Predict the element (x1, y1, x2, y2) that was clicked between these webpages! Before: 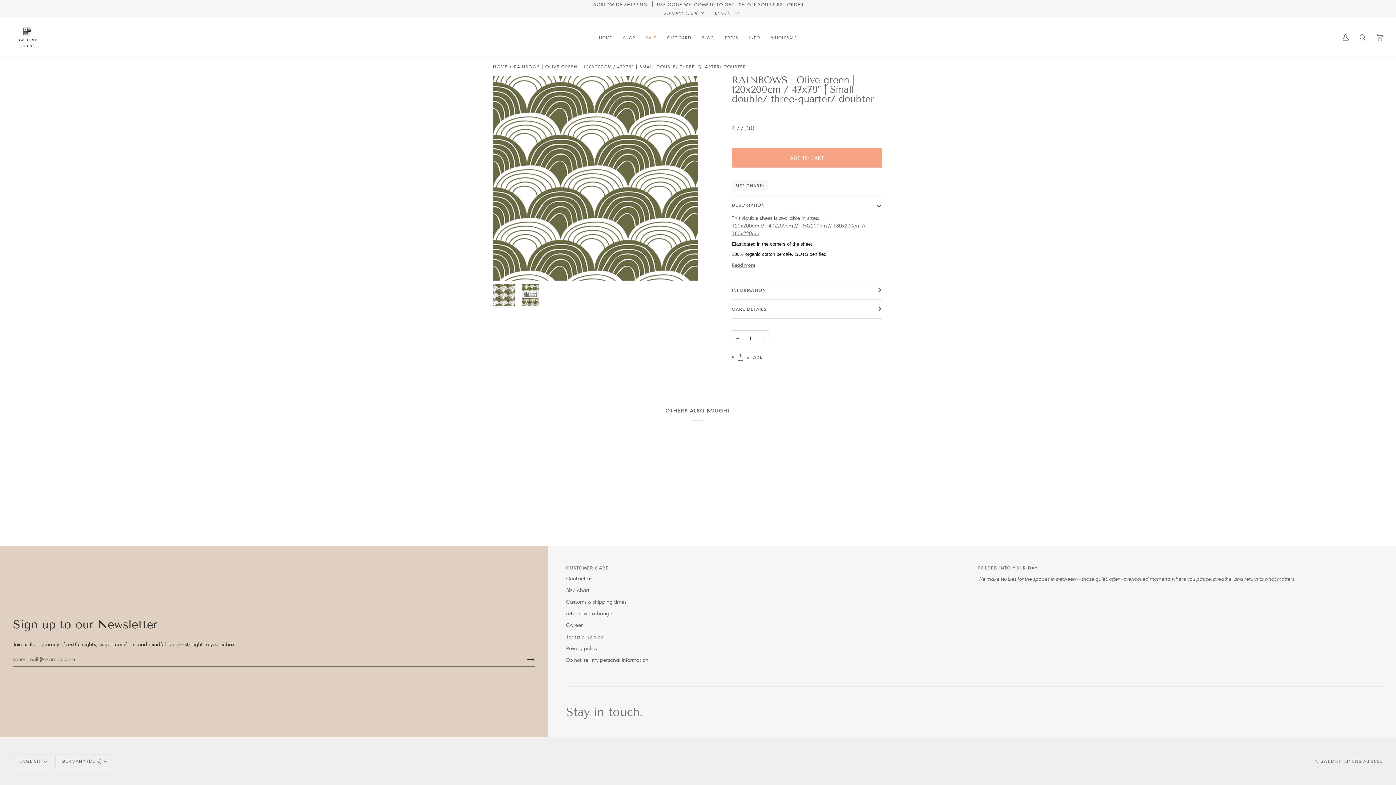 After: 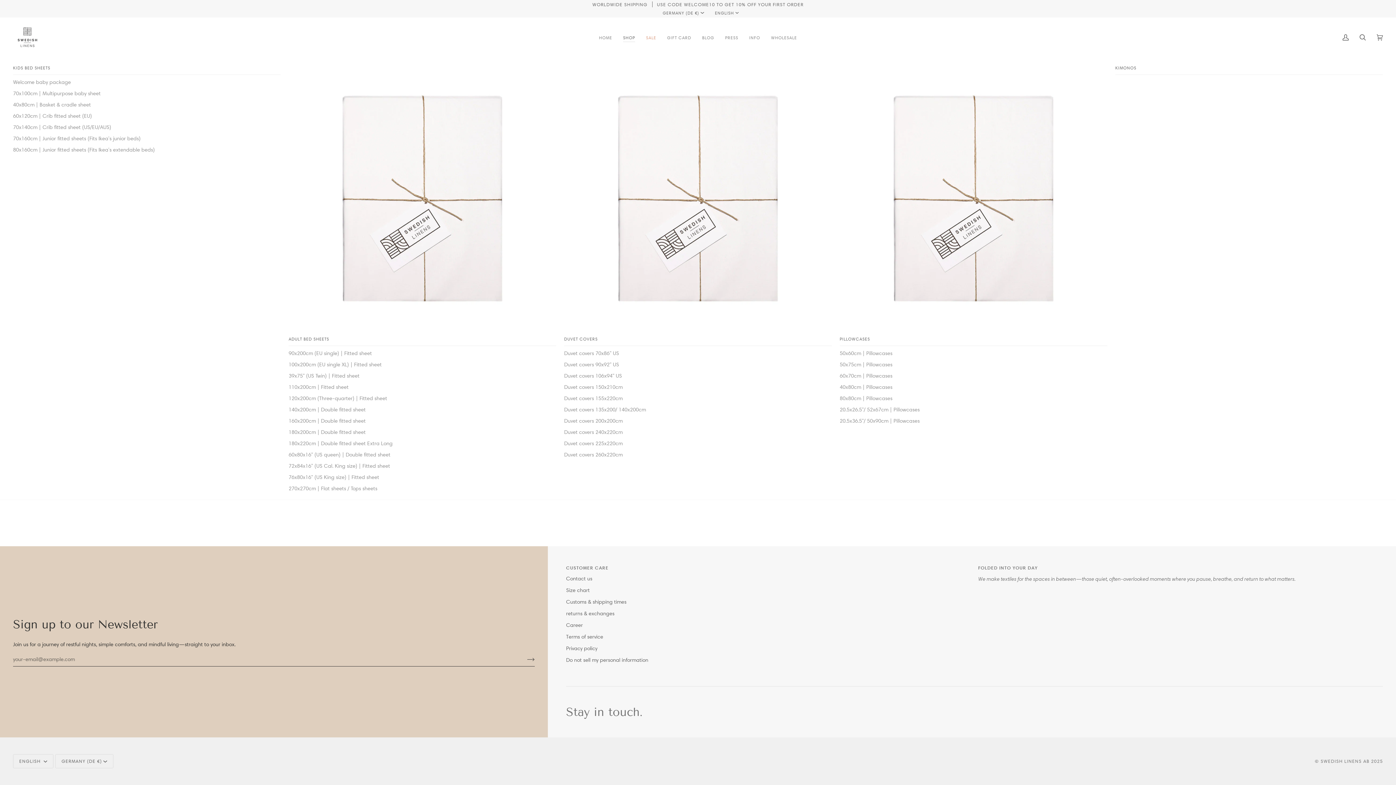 Action: label: SHOP bbox: (617, 17, 640, 57)